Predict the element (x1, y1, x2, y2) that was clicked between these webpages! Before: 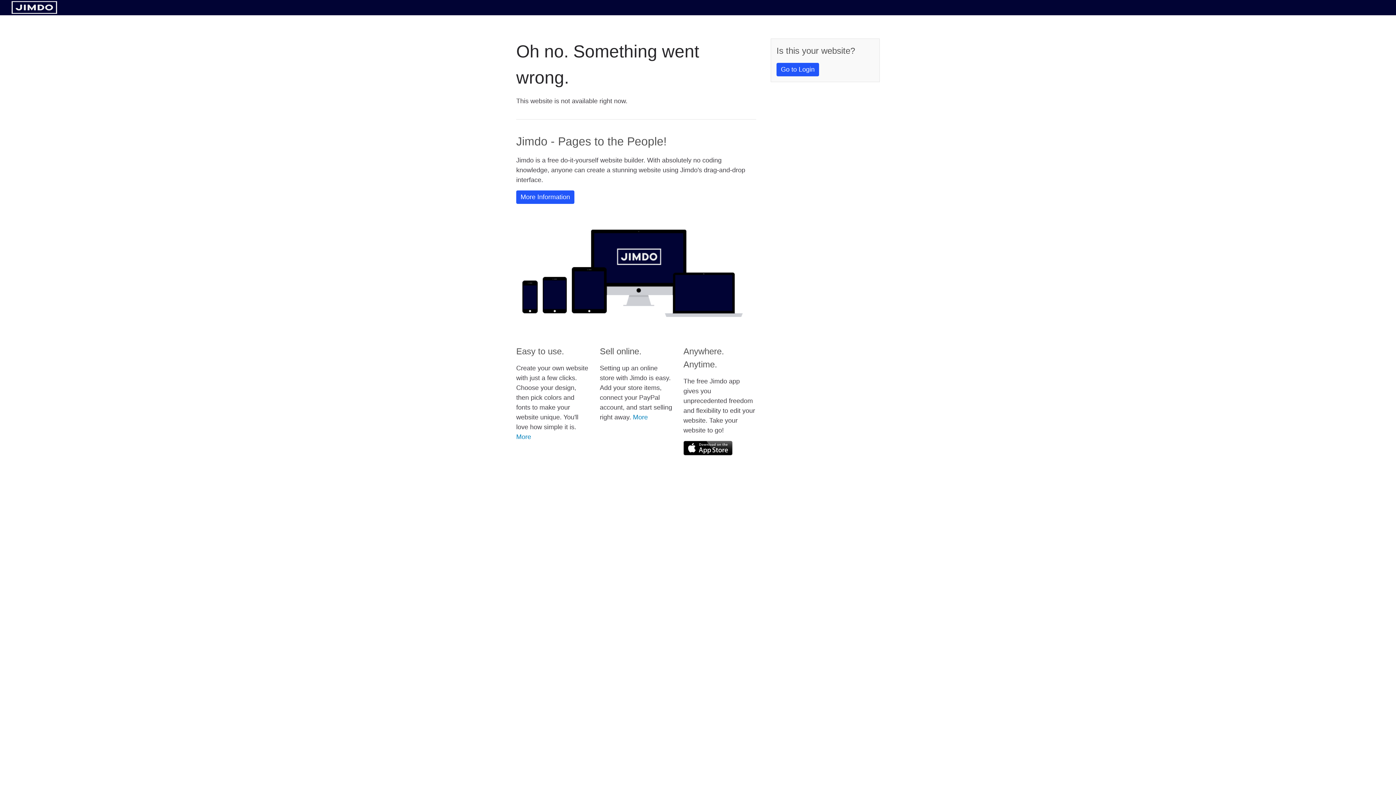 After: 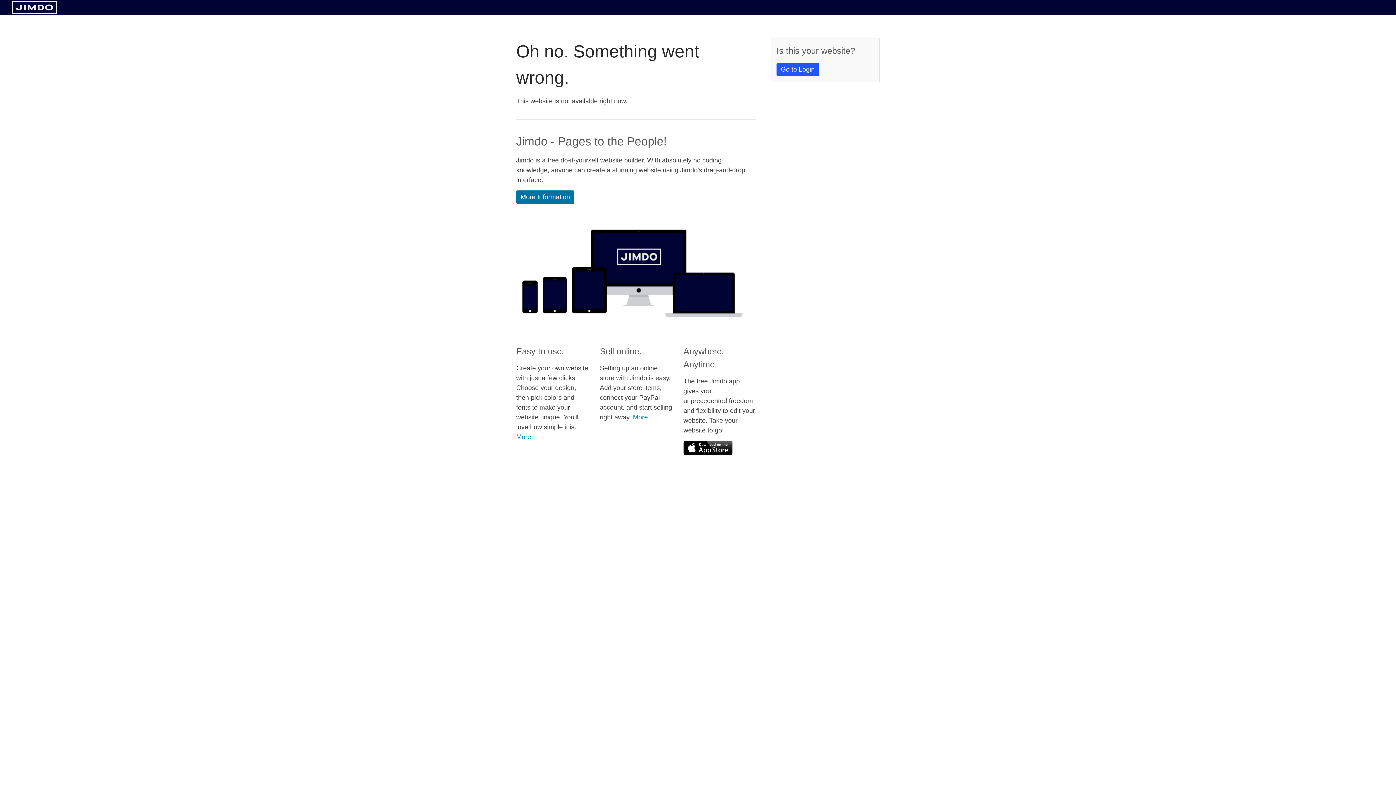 Action: label: More Information bbox: (516, 190, 574, 204)